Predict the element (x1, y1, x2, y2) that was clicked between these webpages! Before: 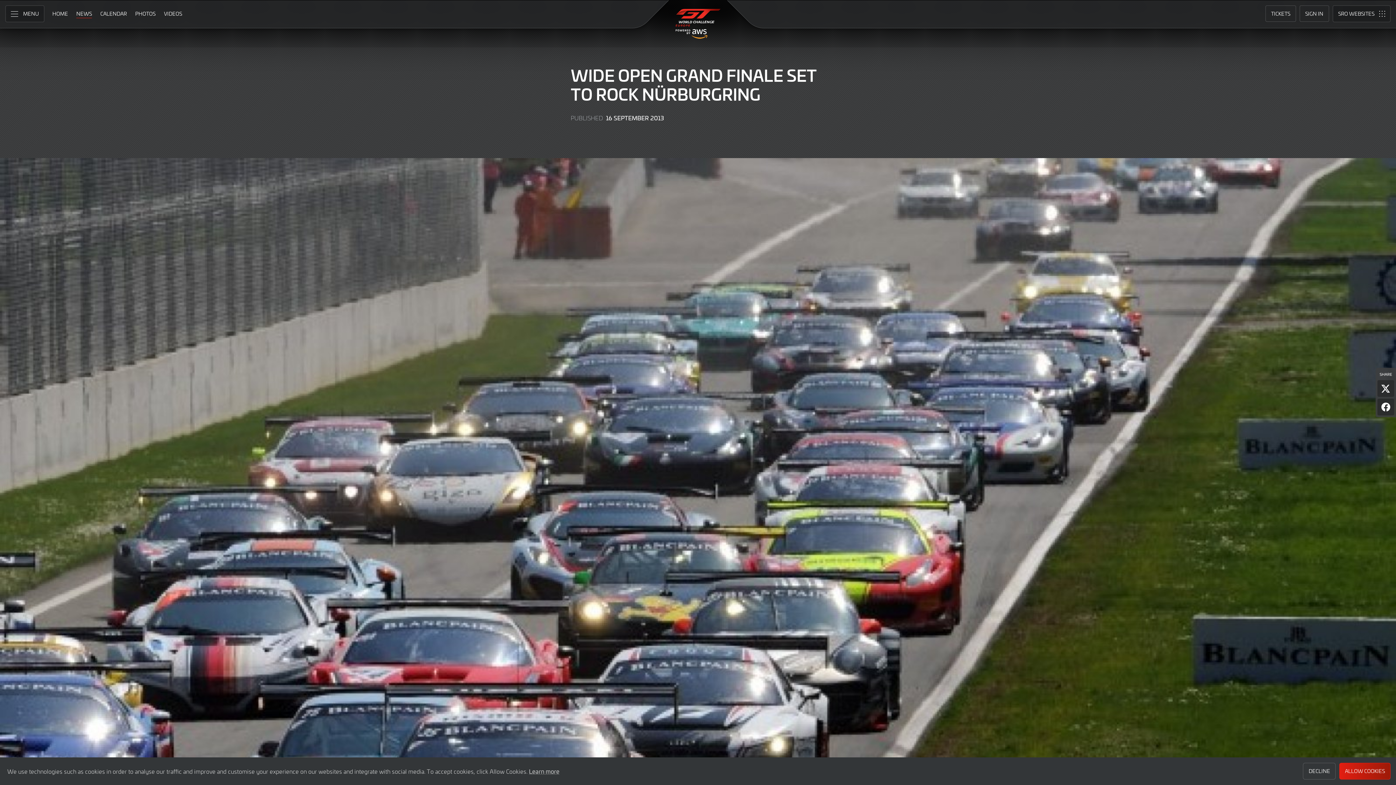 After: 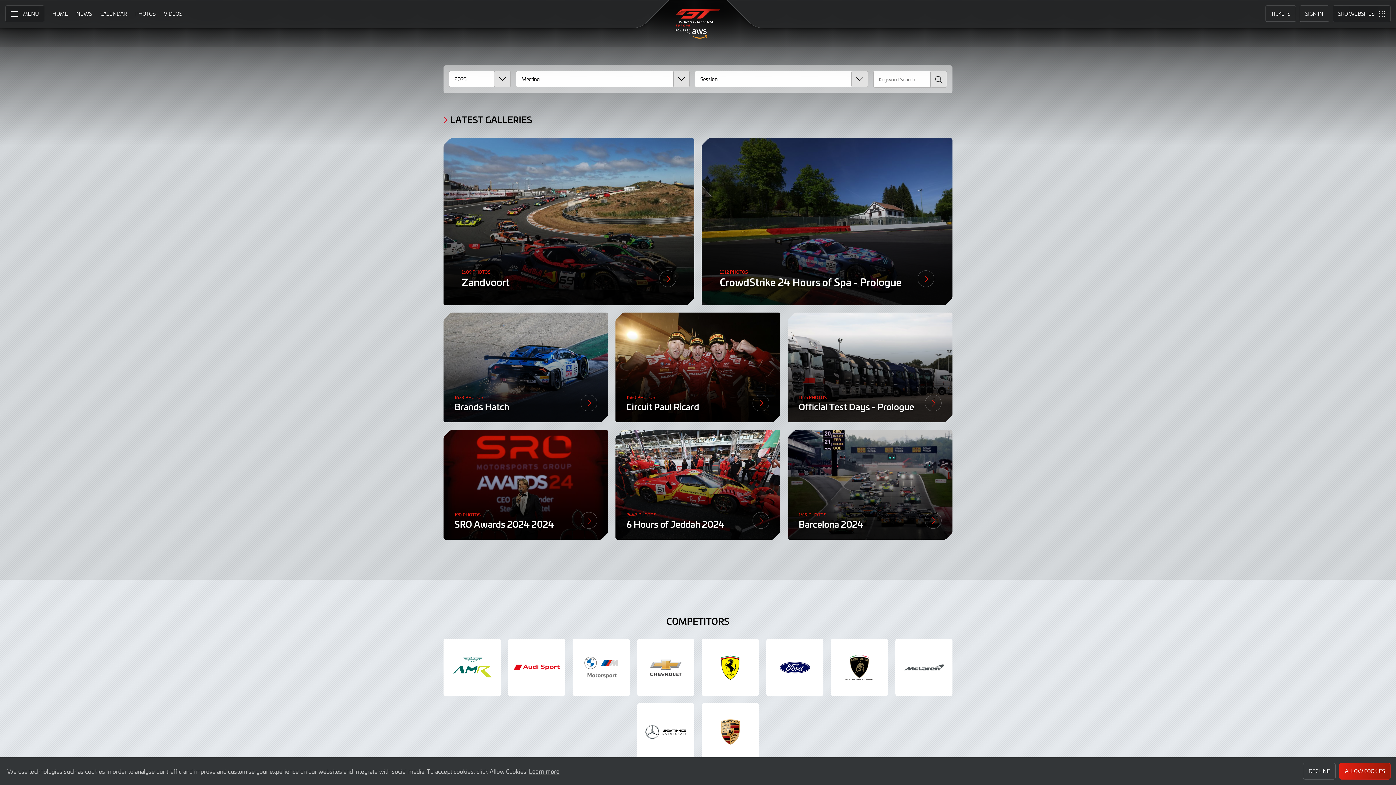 Action: bbox: (131, 5, 158, 21) label: PHOTOS